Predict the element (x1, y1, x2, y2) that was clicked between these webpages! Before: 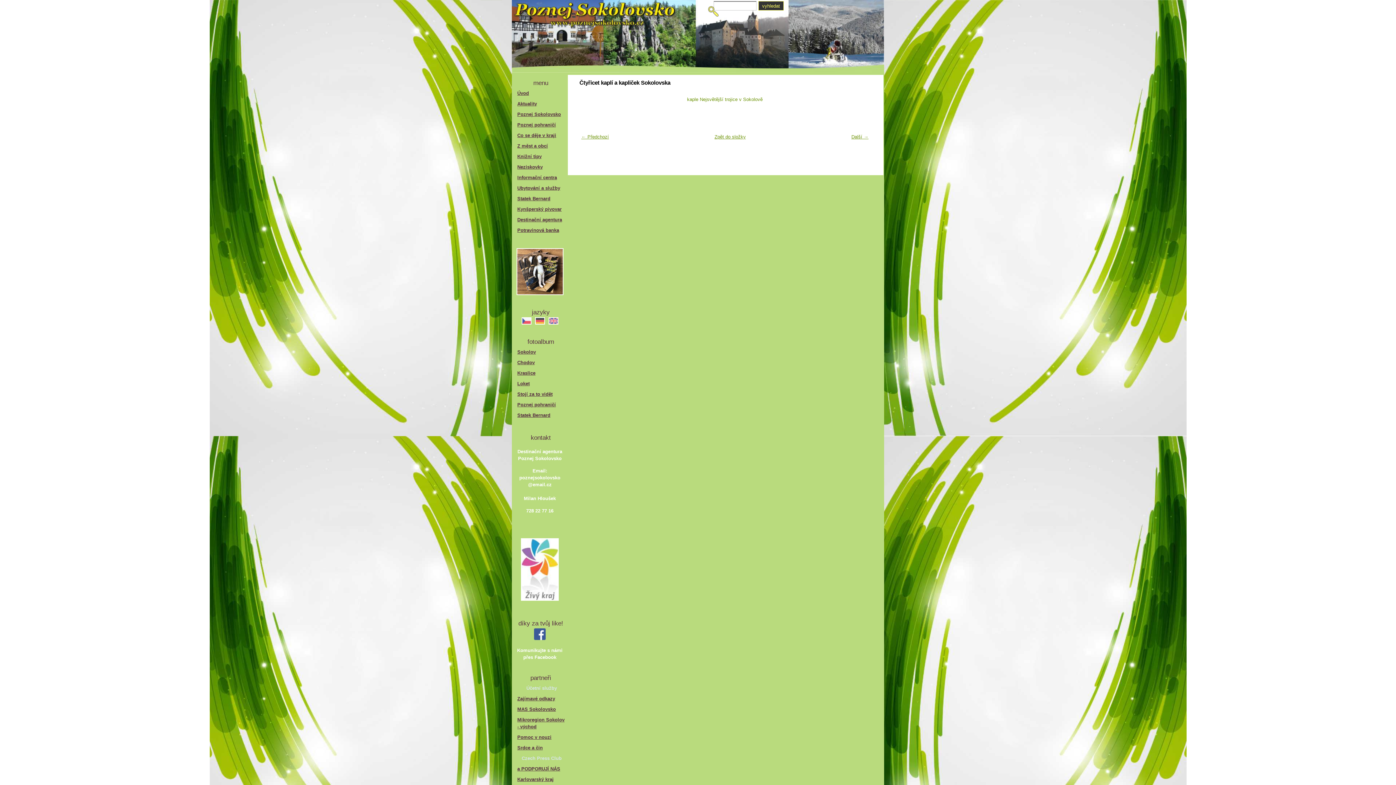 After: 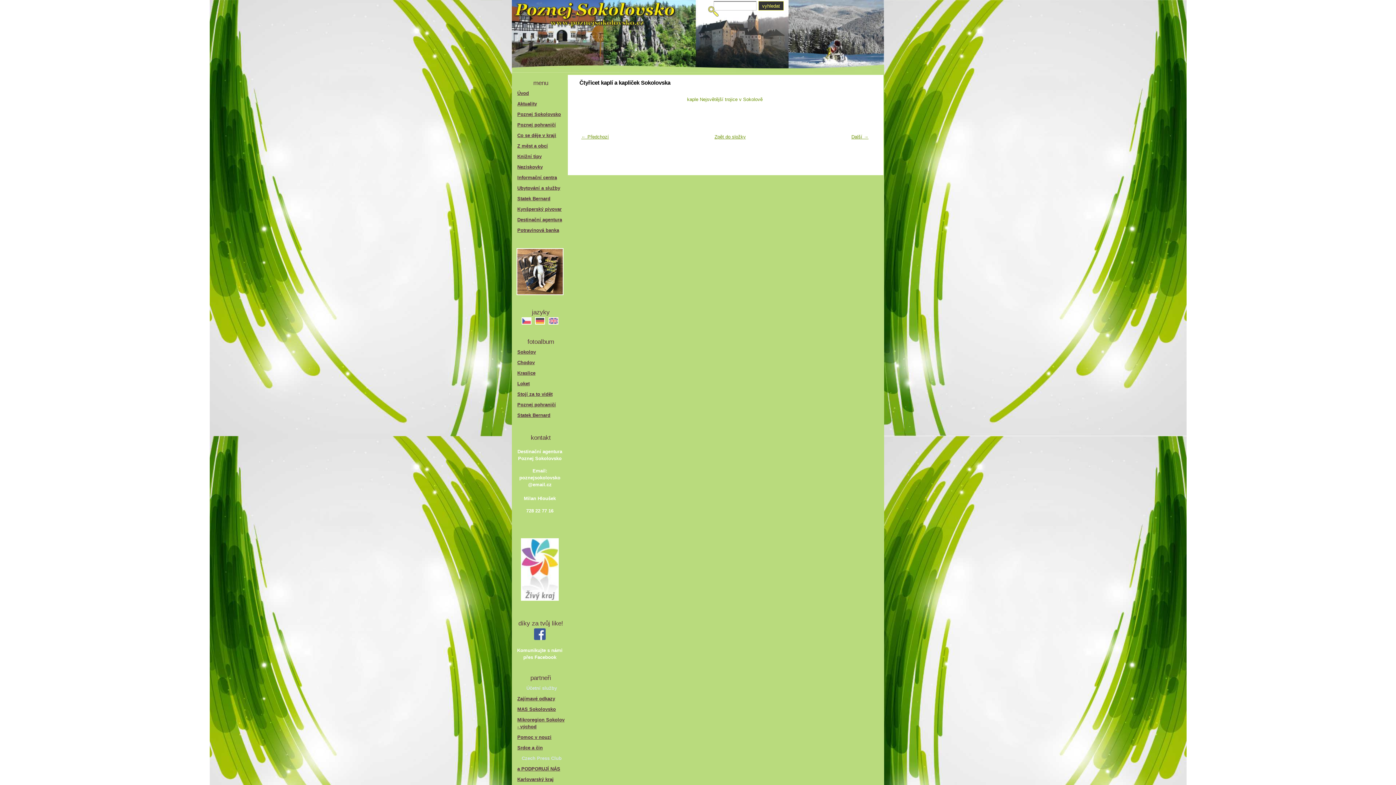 Action: bbox: (515, 538, 564, 601)